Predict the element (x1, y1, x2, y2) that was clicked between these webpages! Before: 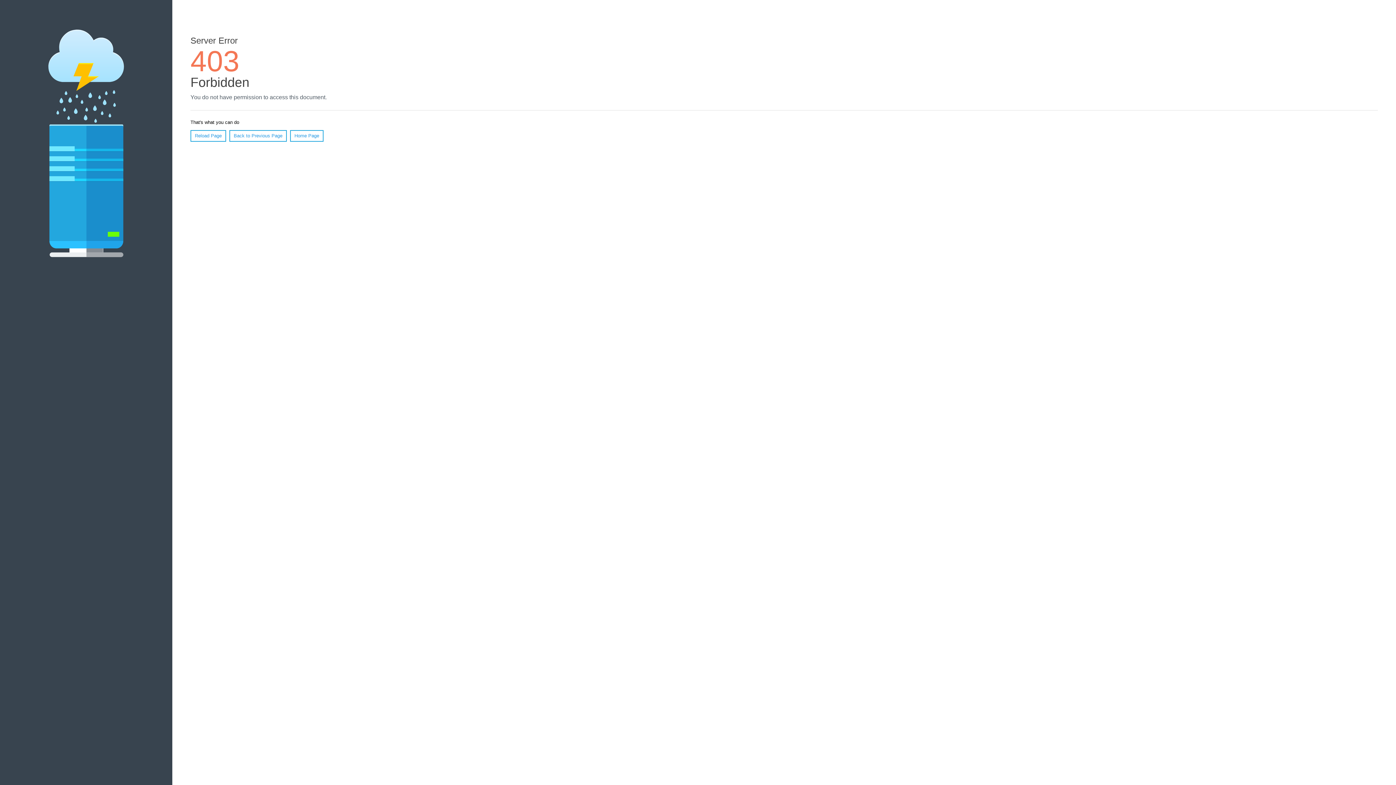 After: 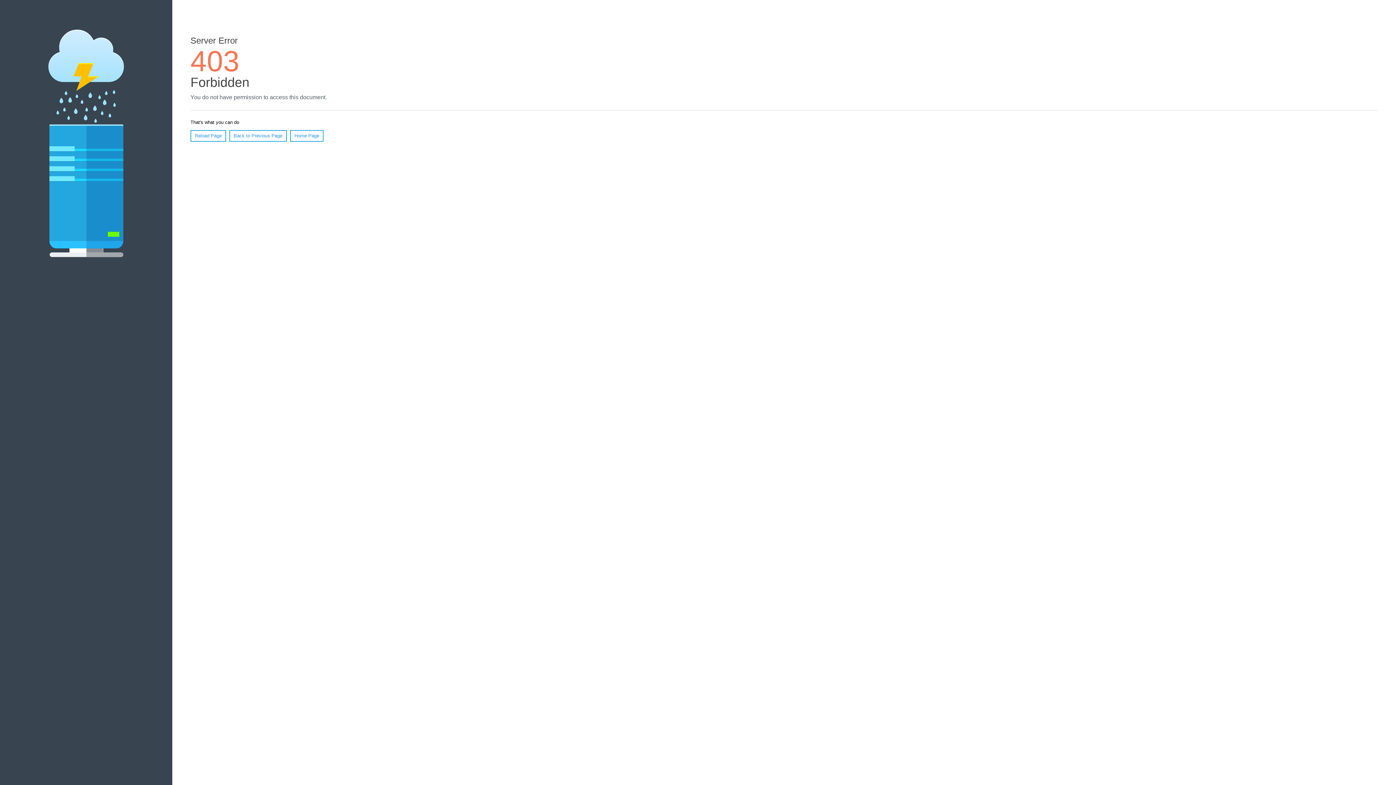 Action: bbox: (290, 130, 323, 141) label: Home Page